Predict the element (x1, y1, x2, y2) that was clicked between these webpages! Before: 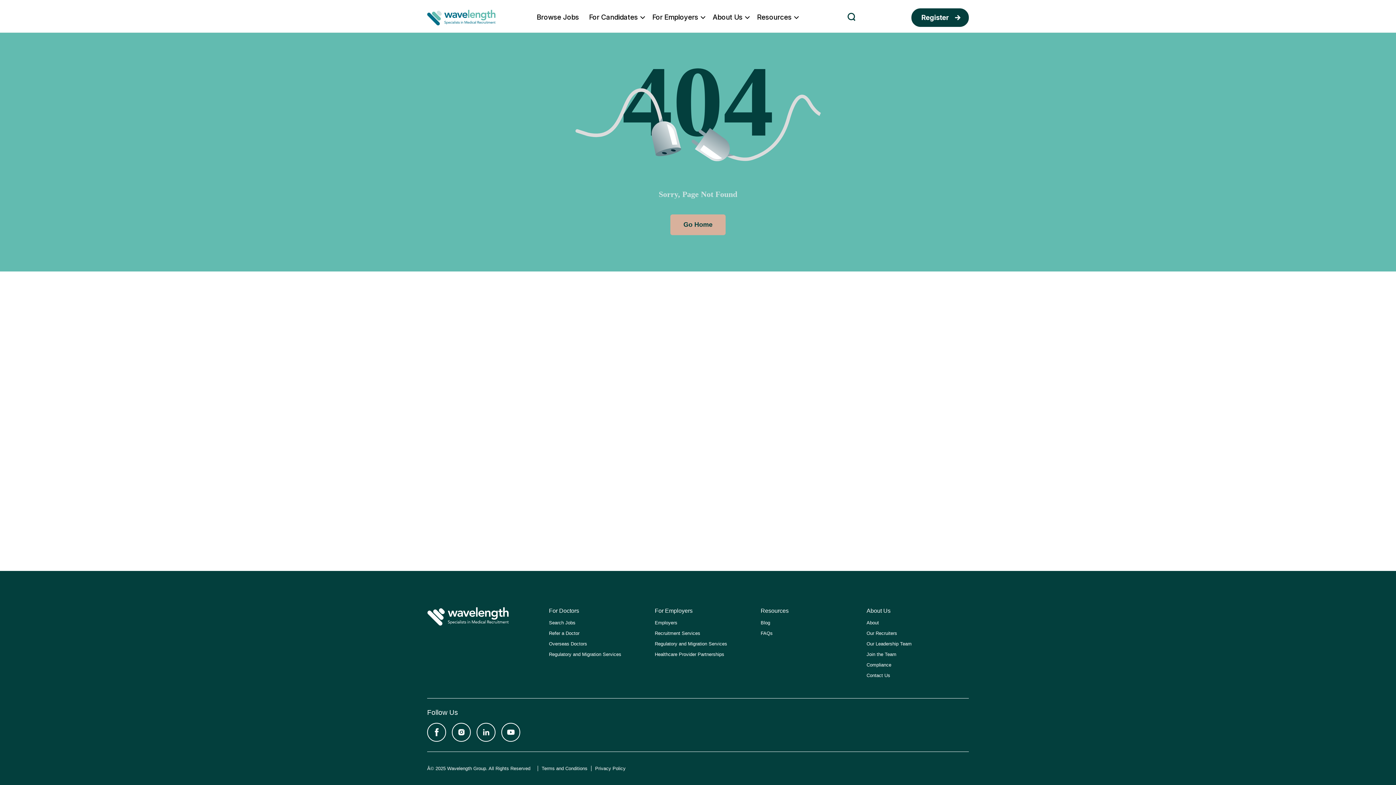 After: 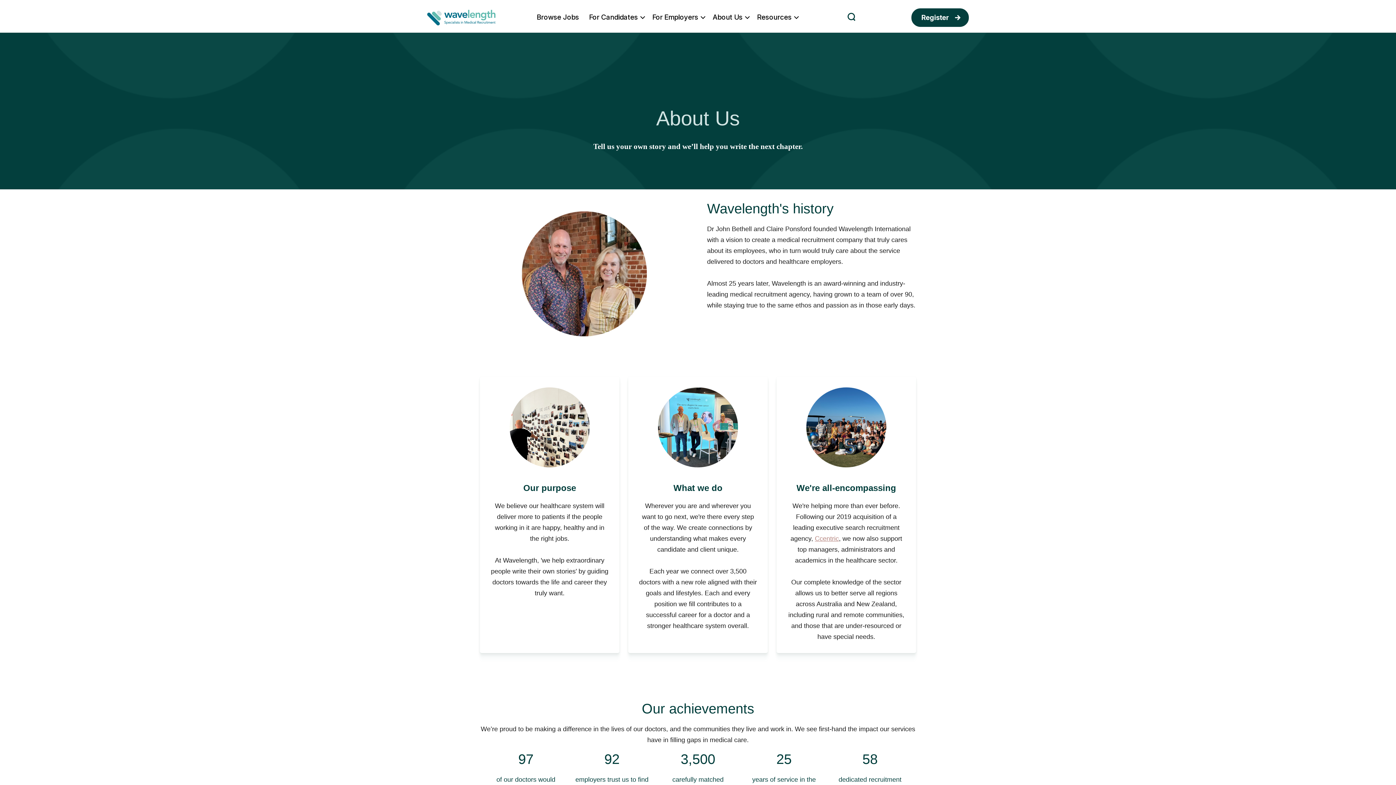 Action: label: About Us bbox: (712, 9, 747, 34)